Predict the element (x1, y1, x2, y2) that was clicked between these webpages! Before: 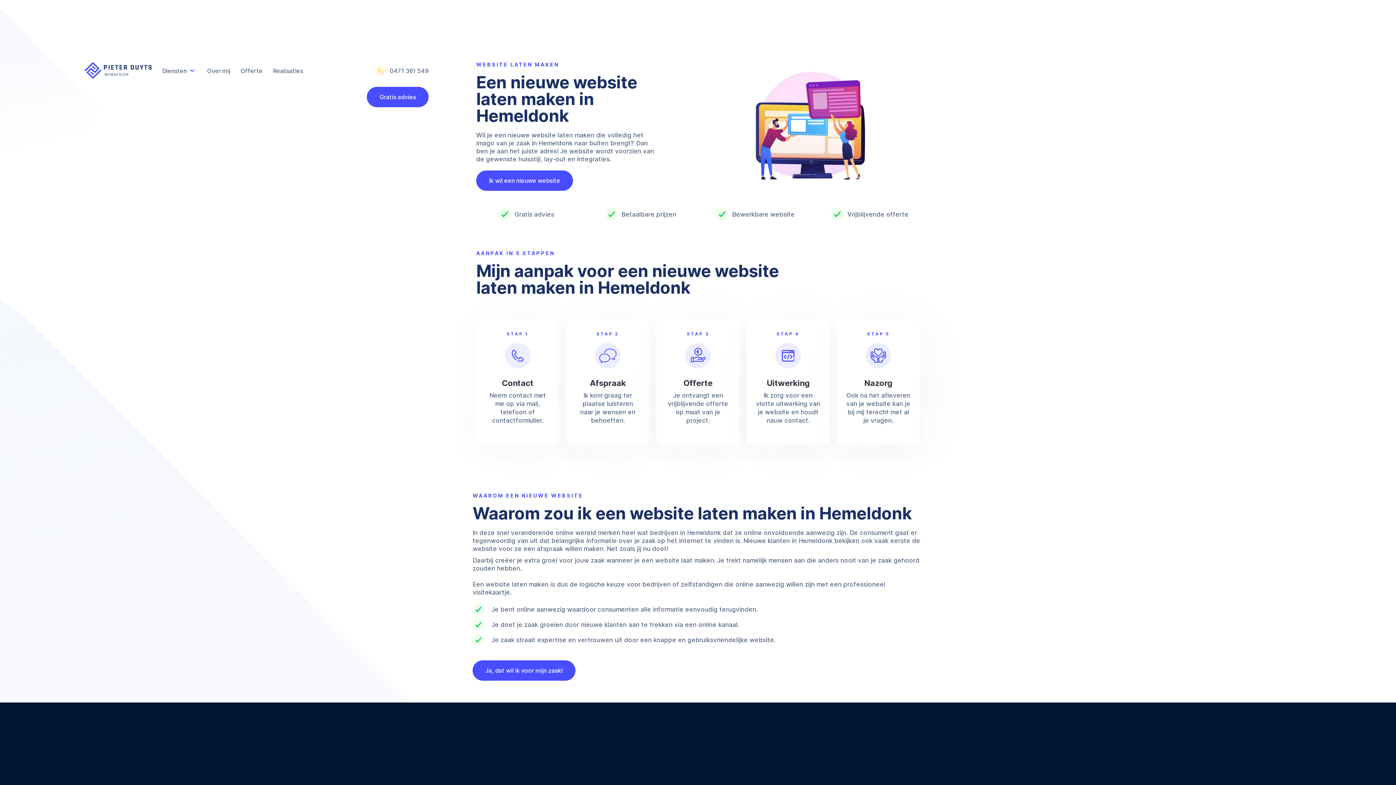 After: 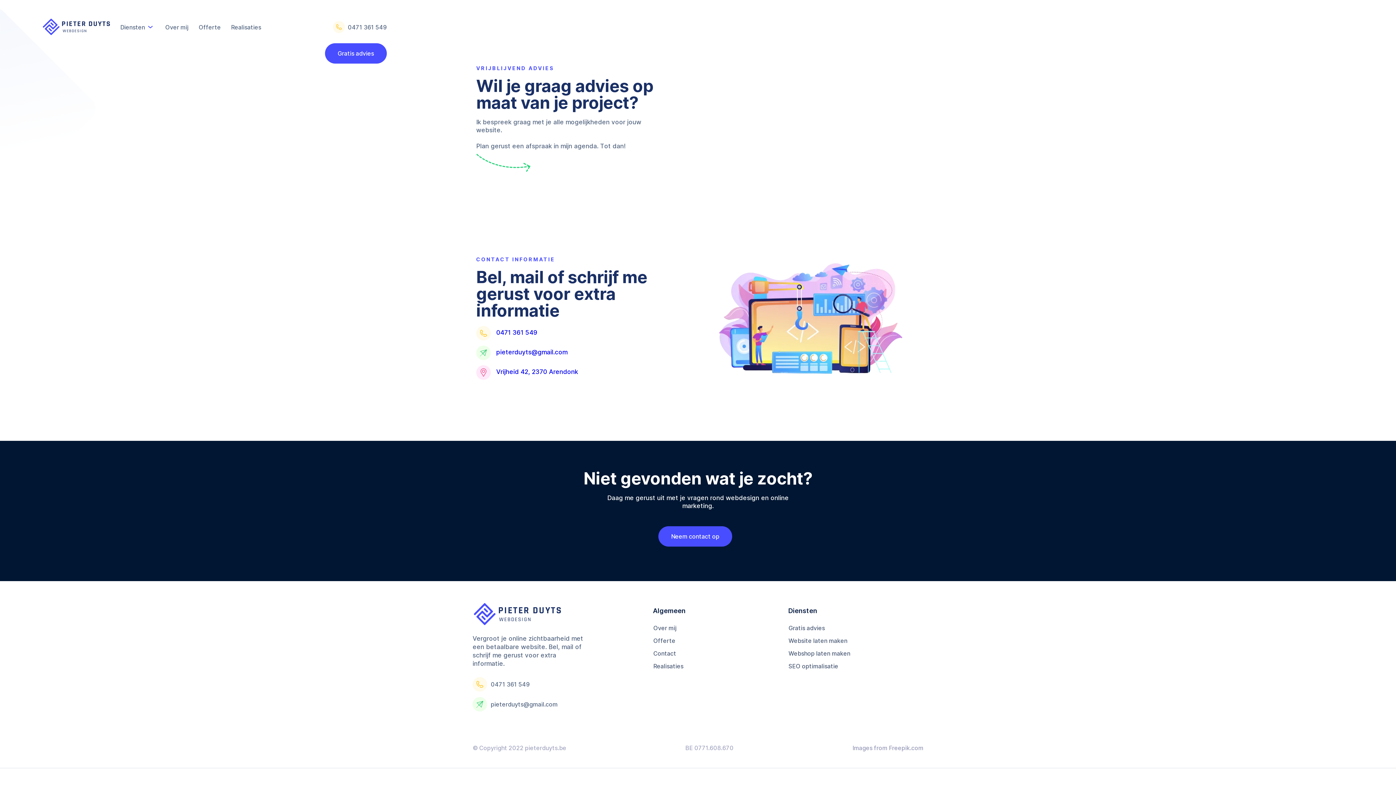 Action: bbox: (366, 86, 428, 107) label: Gratis advies